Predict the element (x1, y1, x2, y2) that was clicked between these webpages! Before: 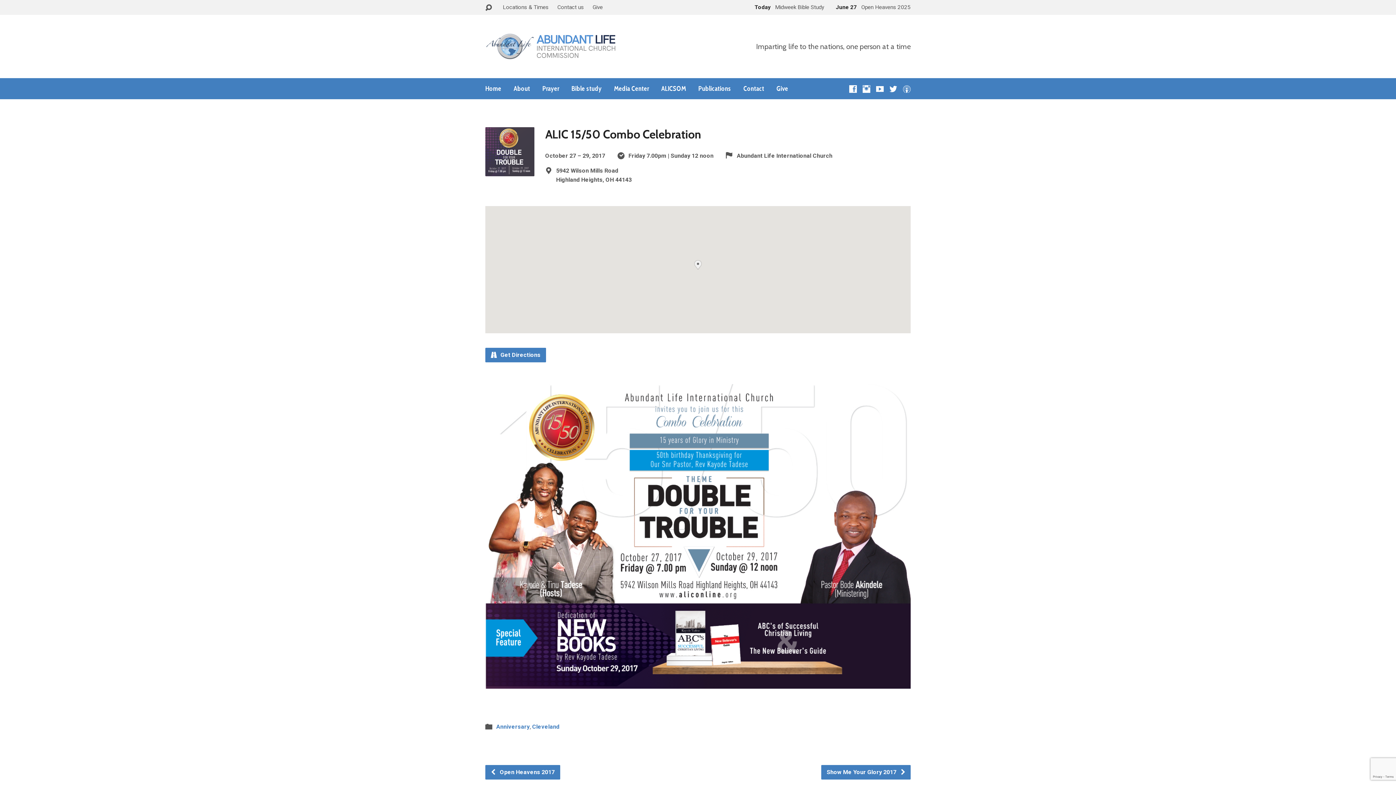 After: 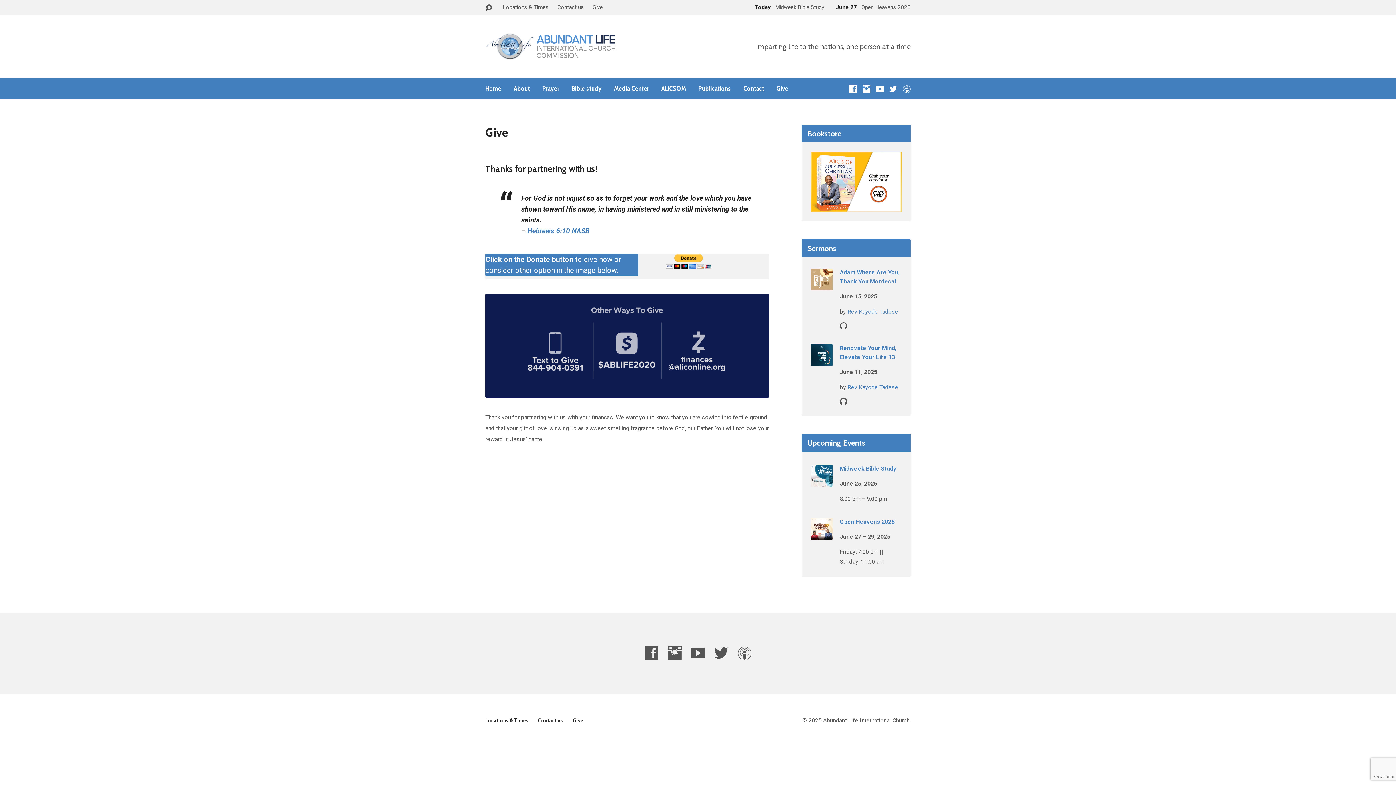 Action: label: Give bbox: (592, 4, 602, 10)